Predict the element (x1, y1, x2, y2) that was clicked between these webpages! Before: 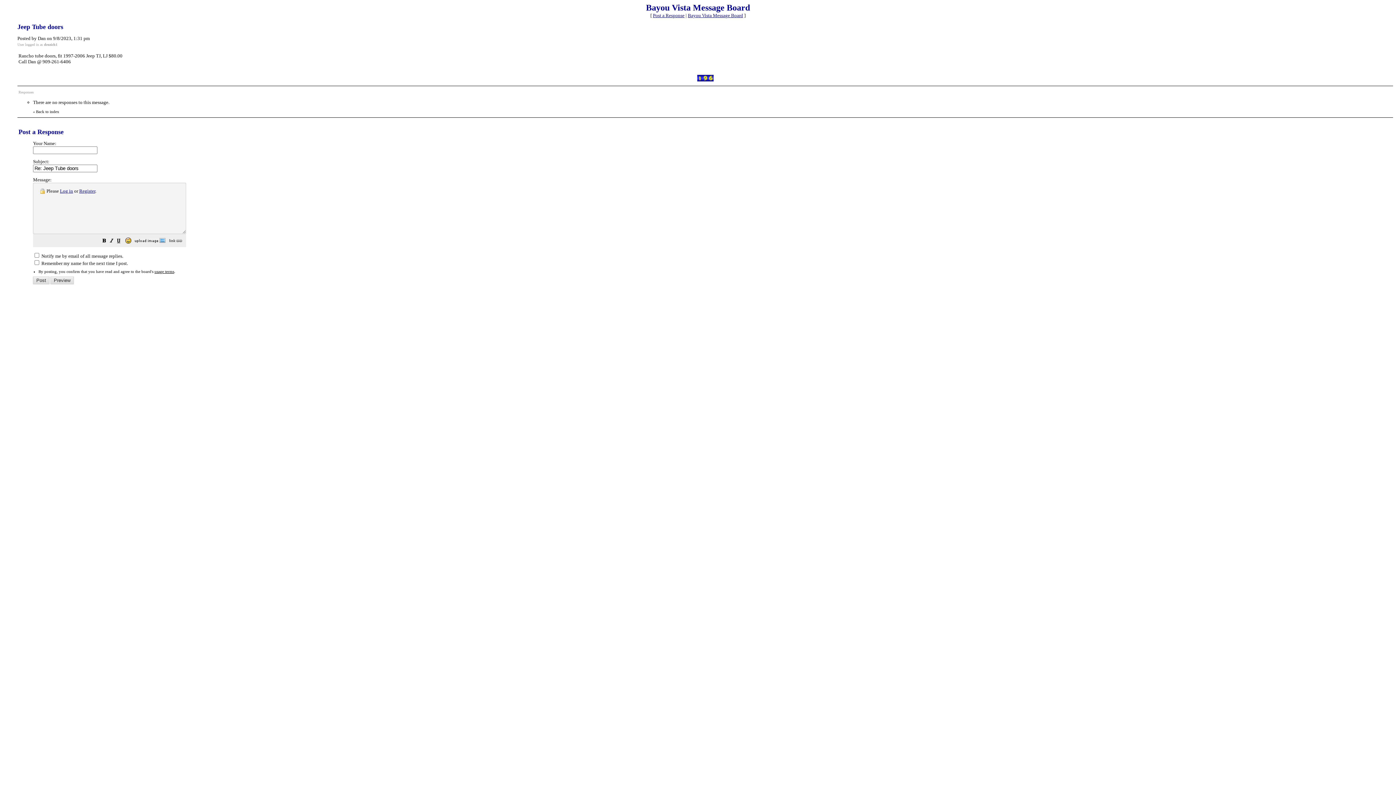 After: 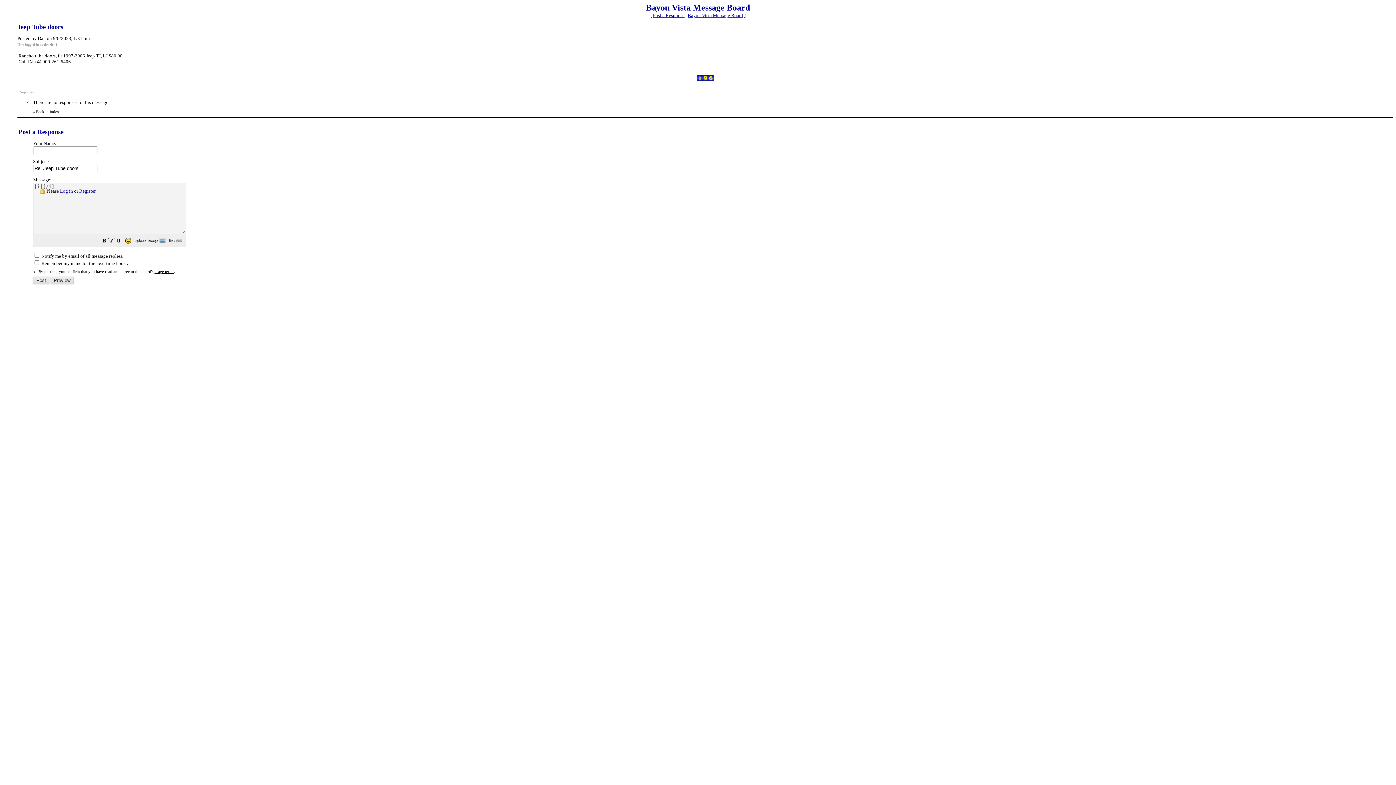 Action: bbox: (108, 239, 114, 244)